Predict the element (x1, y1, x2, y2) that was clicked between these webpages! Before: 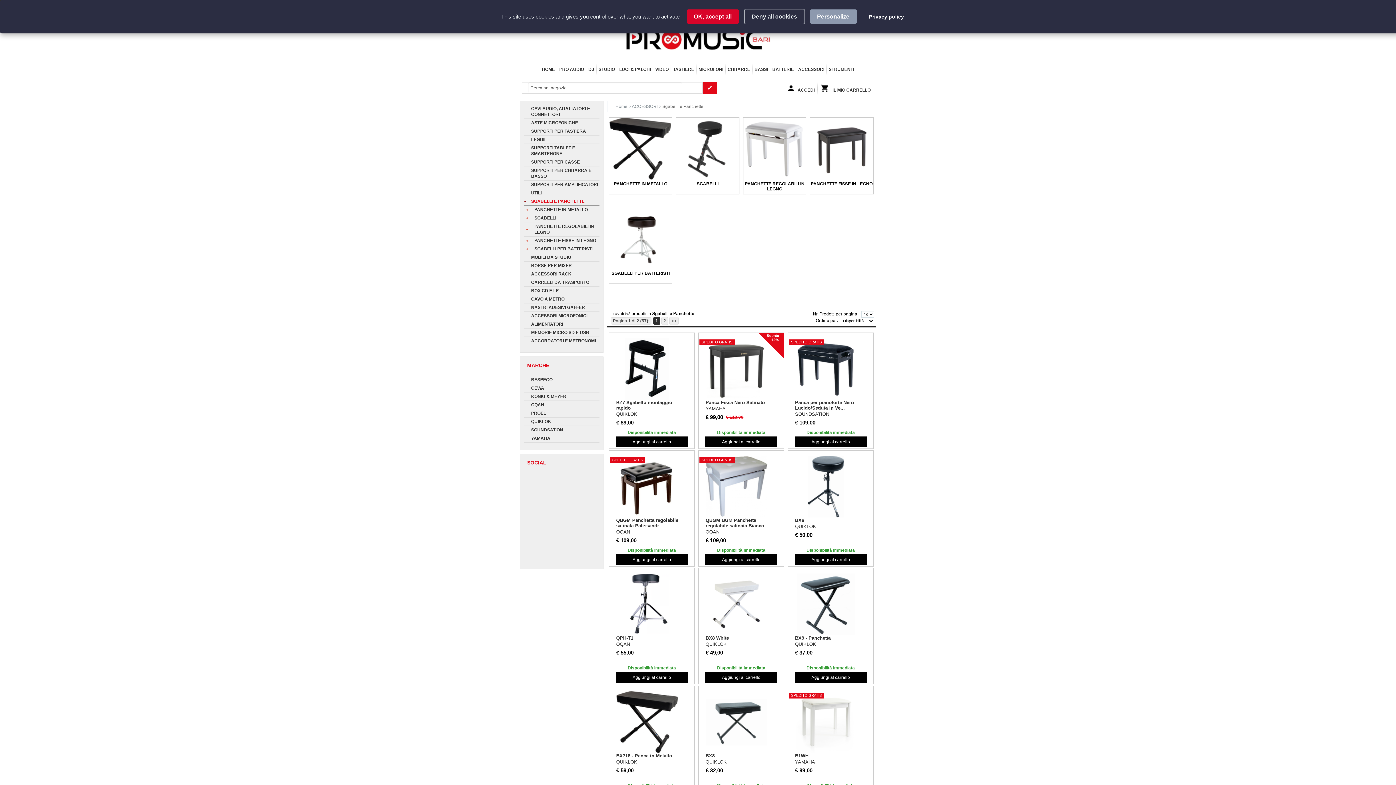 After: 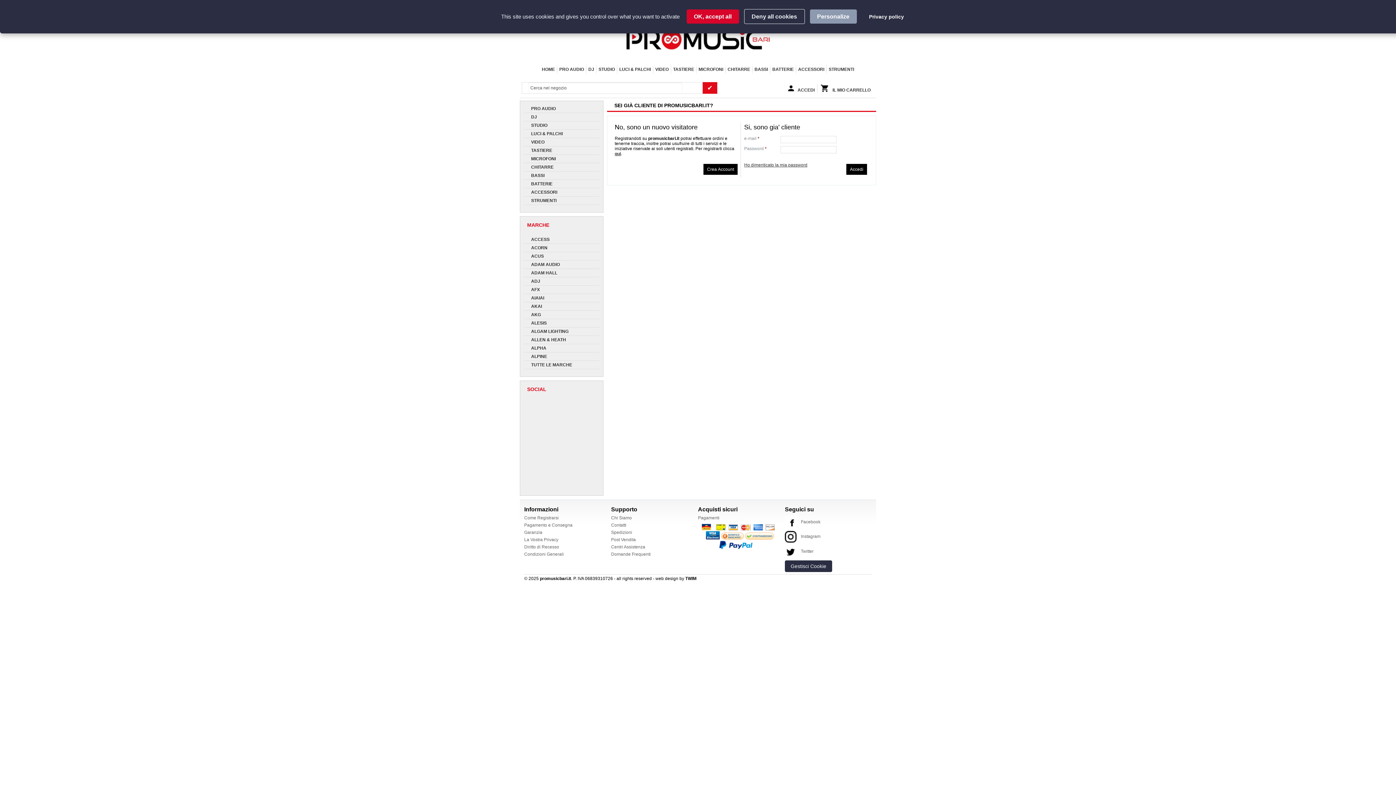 Action: bbox: (786, 87, 814, 92) label: ACCEDI